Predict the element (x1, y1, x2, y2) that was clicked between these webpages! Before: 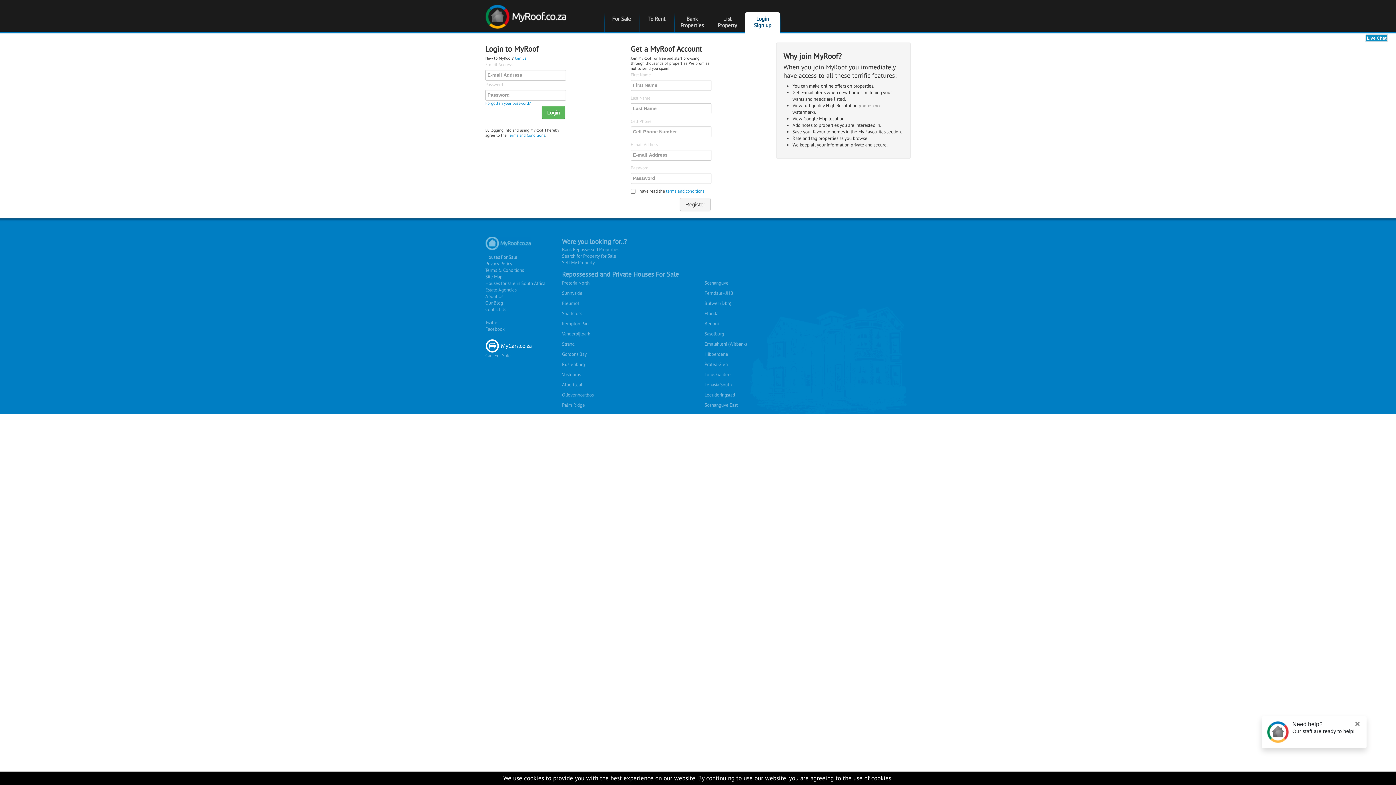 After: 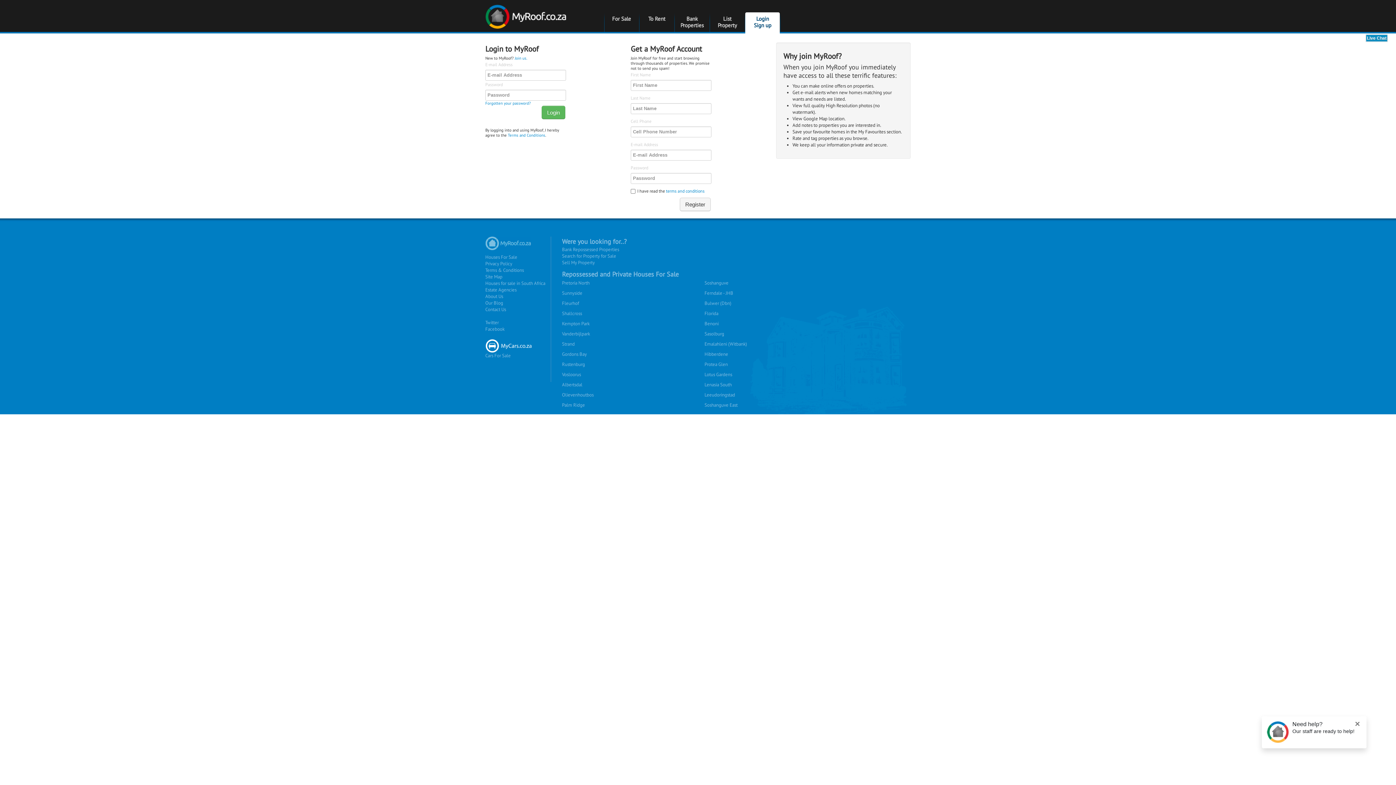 Action: bbox: (745, 12, 780, 33) label: Login
Sign up